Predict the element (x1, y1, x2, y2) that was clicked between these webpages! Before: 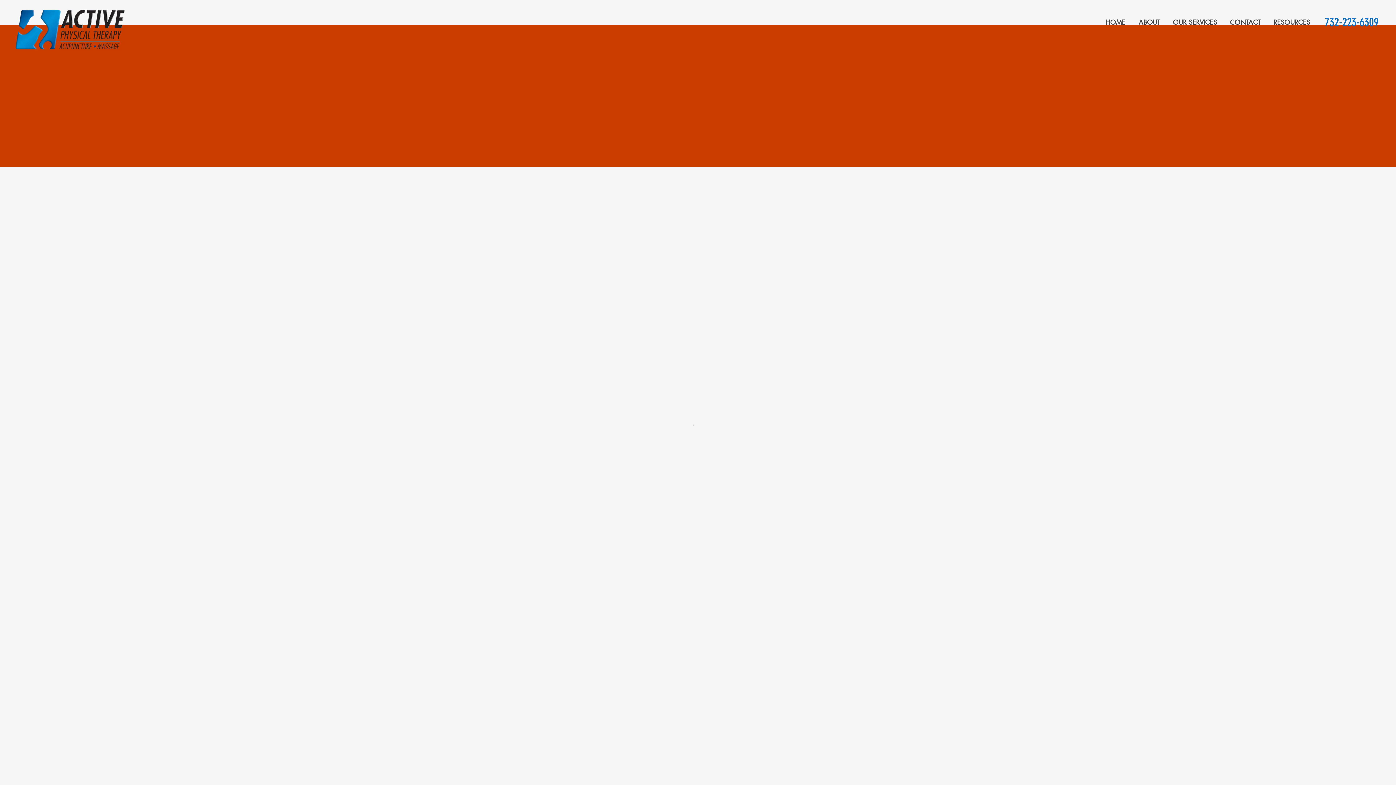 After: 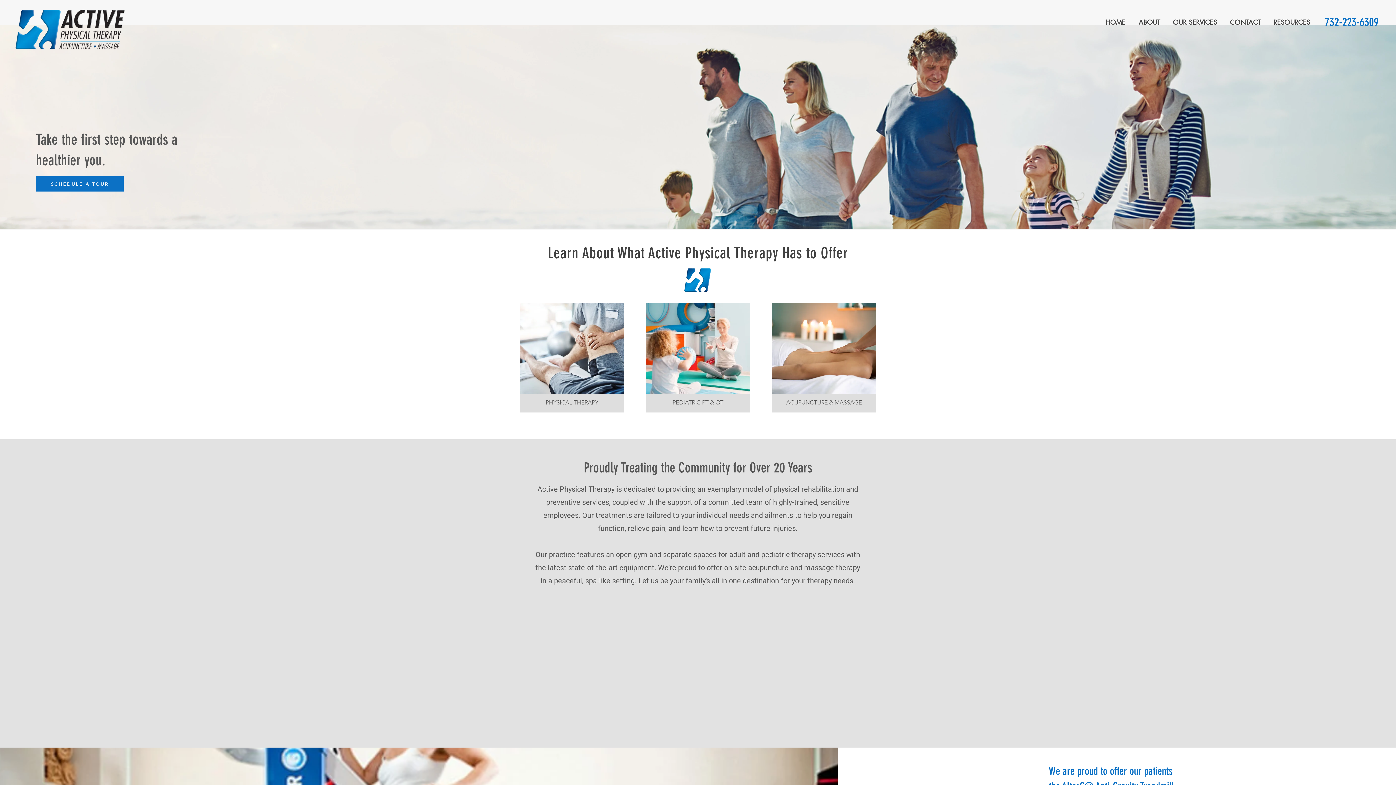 Action: bbox: (1100, 11, 1133, 33) label: HOME